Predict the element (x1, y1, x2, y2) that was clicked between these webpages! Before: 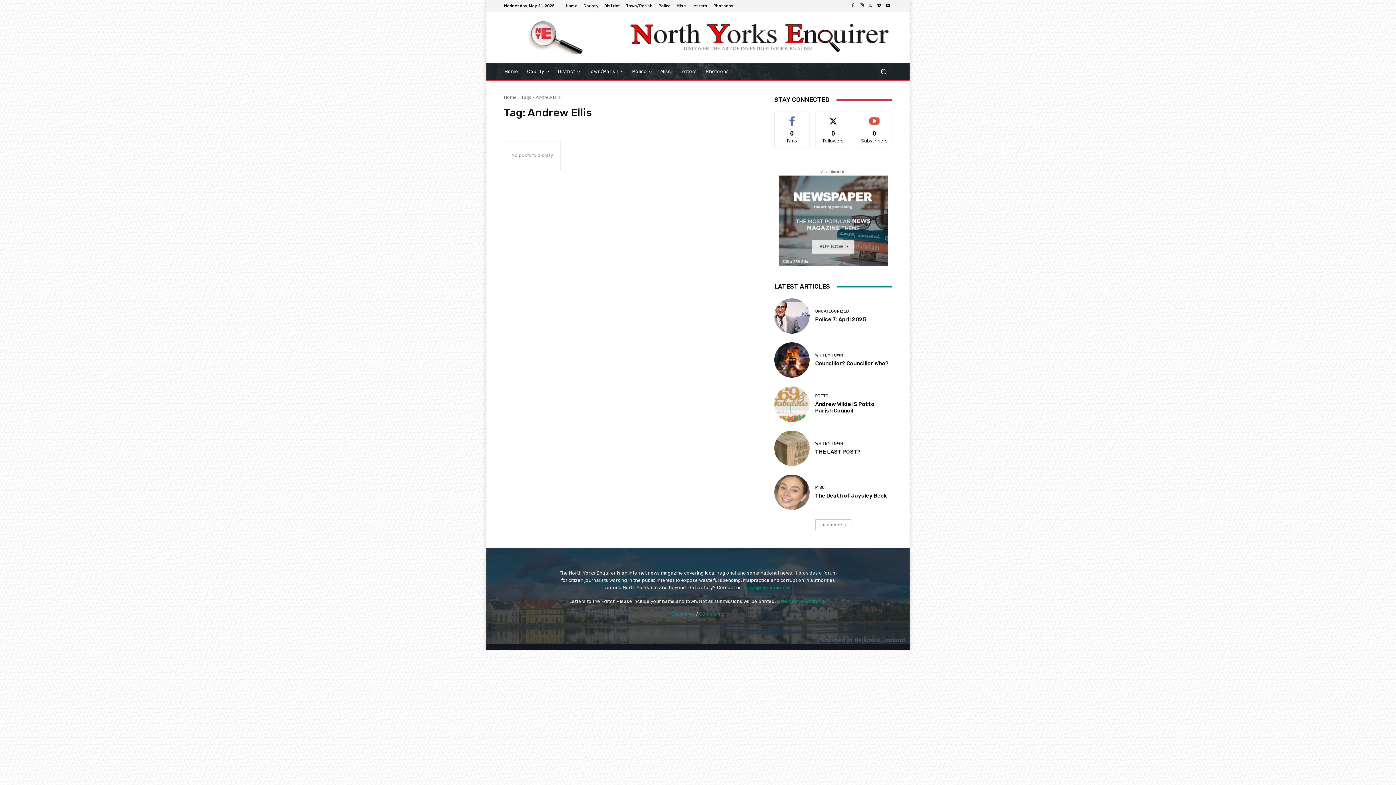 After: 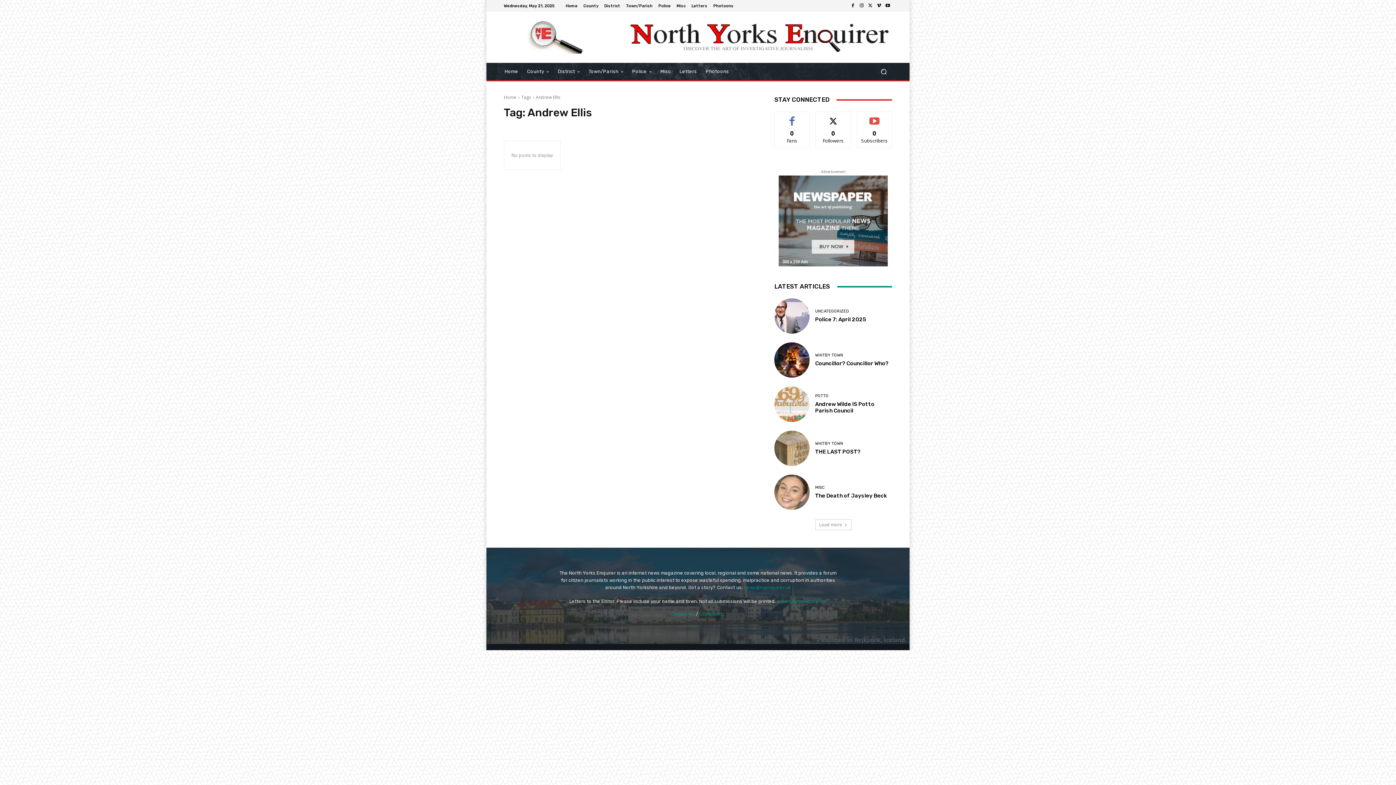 Action: bbox: (627, 20, 892, 53)